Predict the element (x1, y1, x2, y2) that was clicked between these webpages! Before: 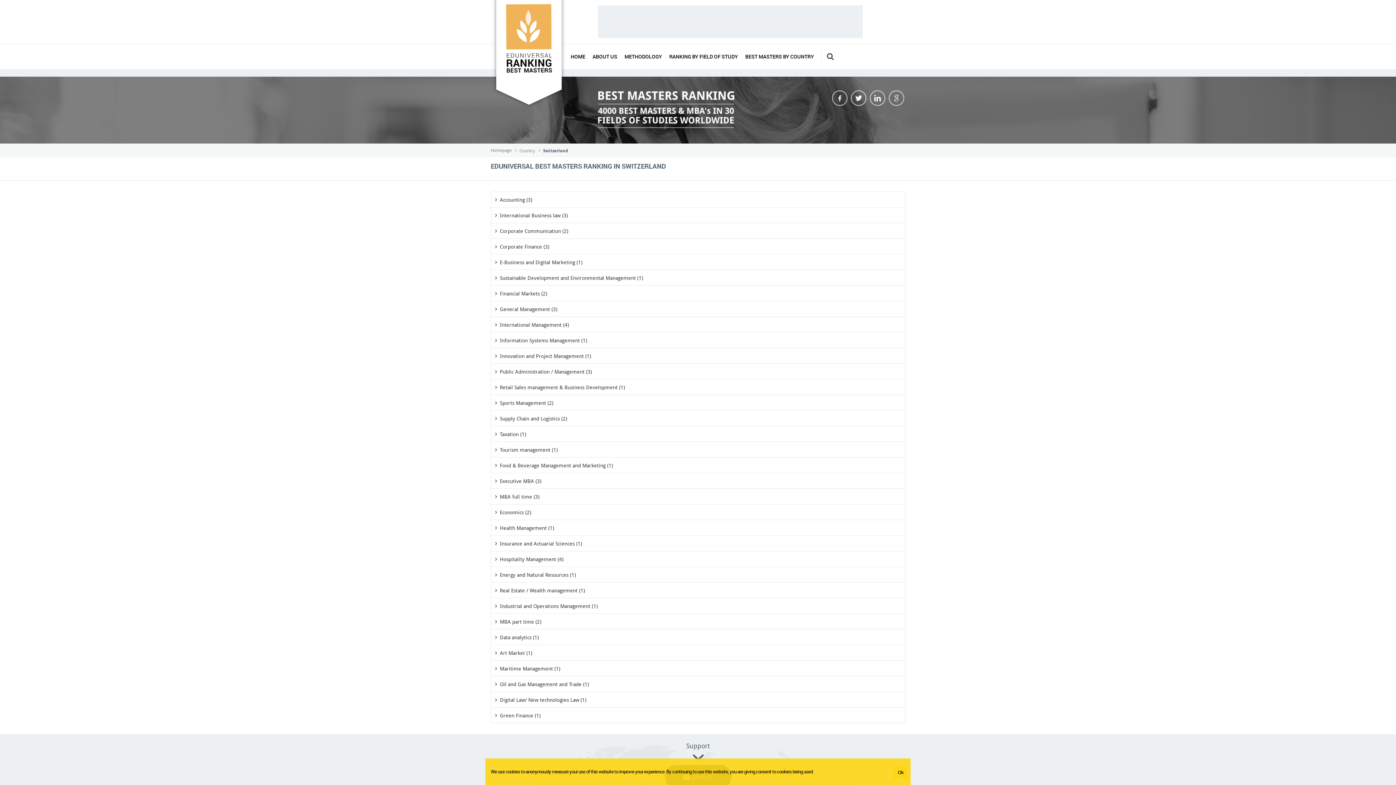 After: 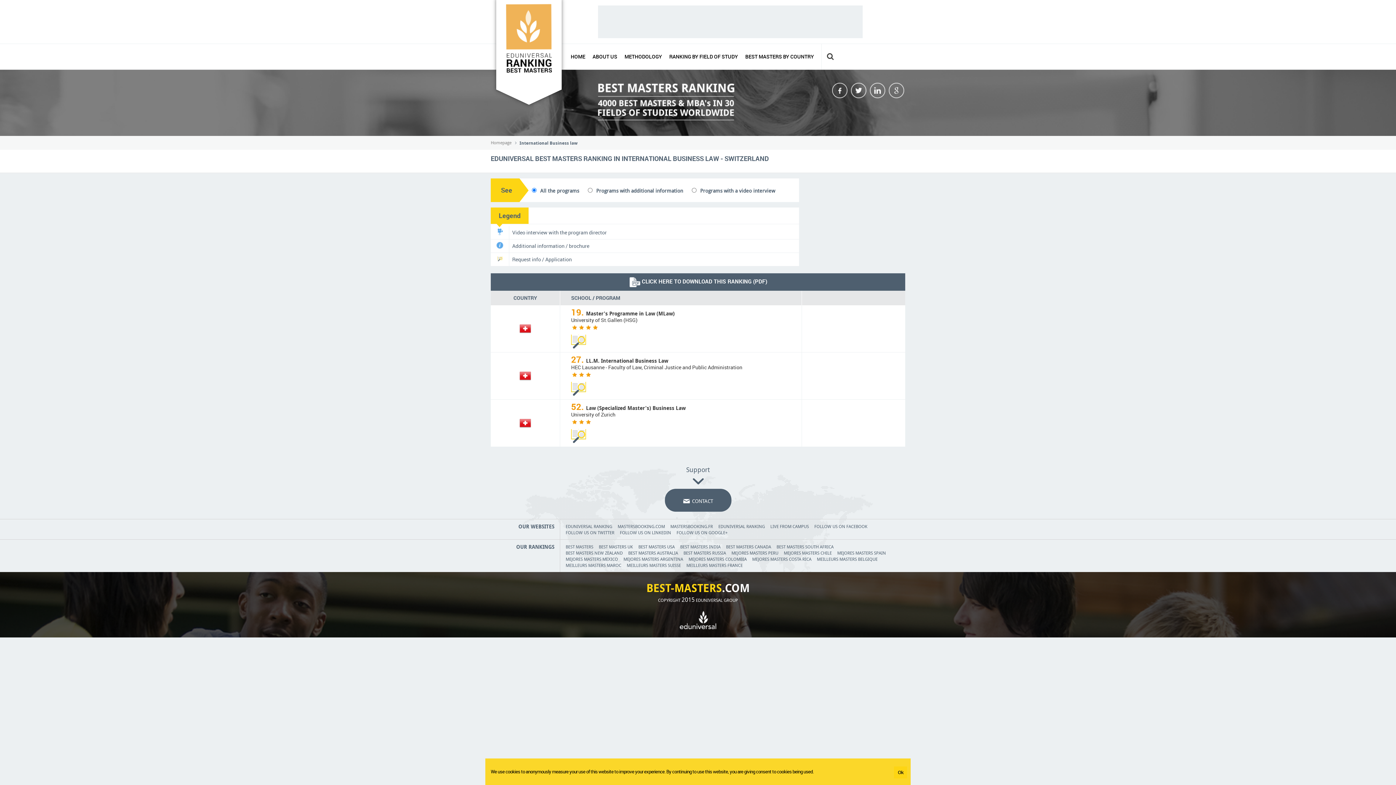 Action: label: International Business law (3) bbox: (491, 207, 905, 223)